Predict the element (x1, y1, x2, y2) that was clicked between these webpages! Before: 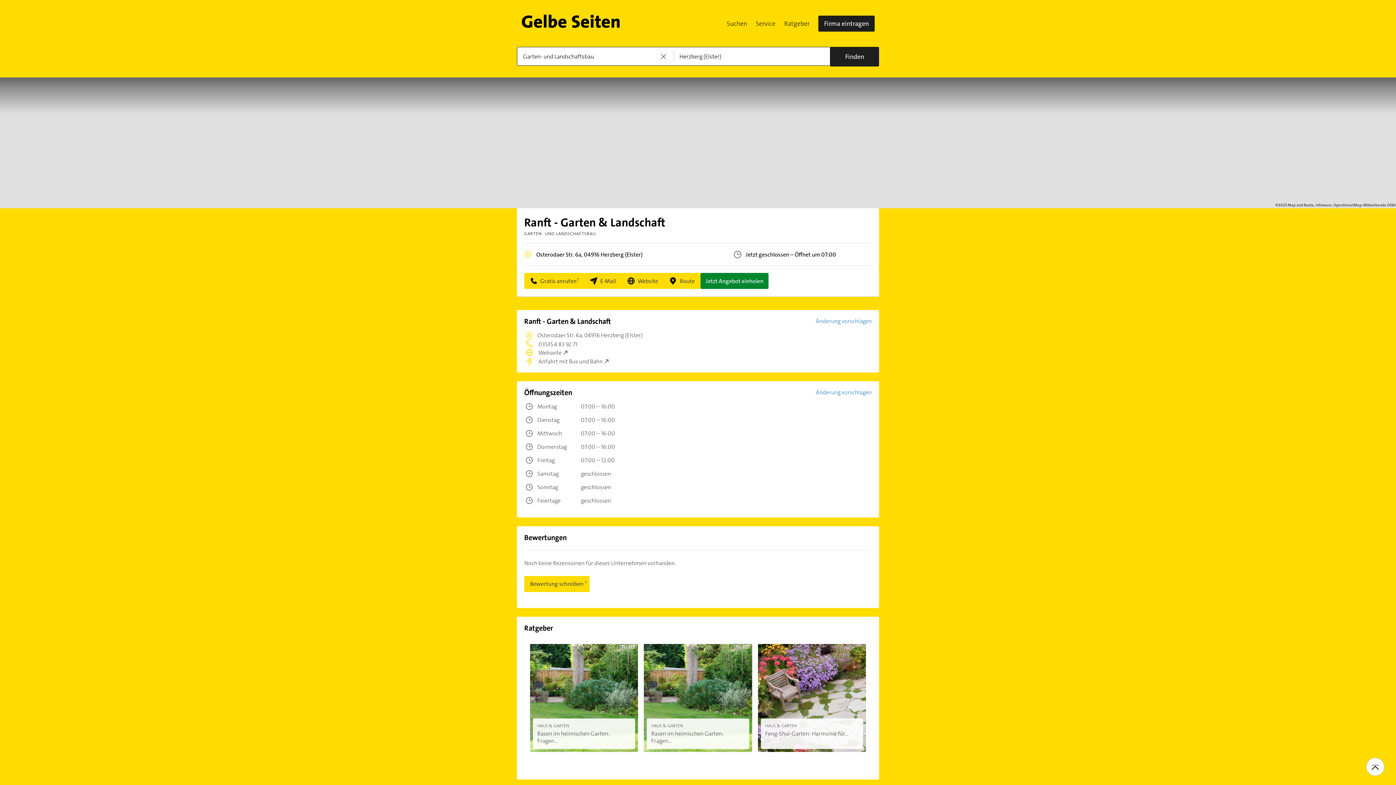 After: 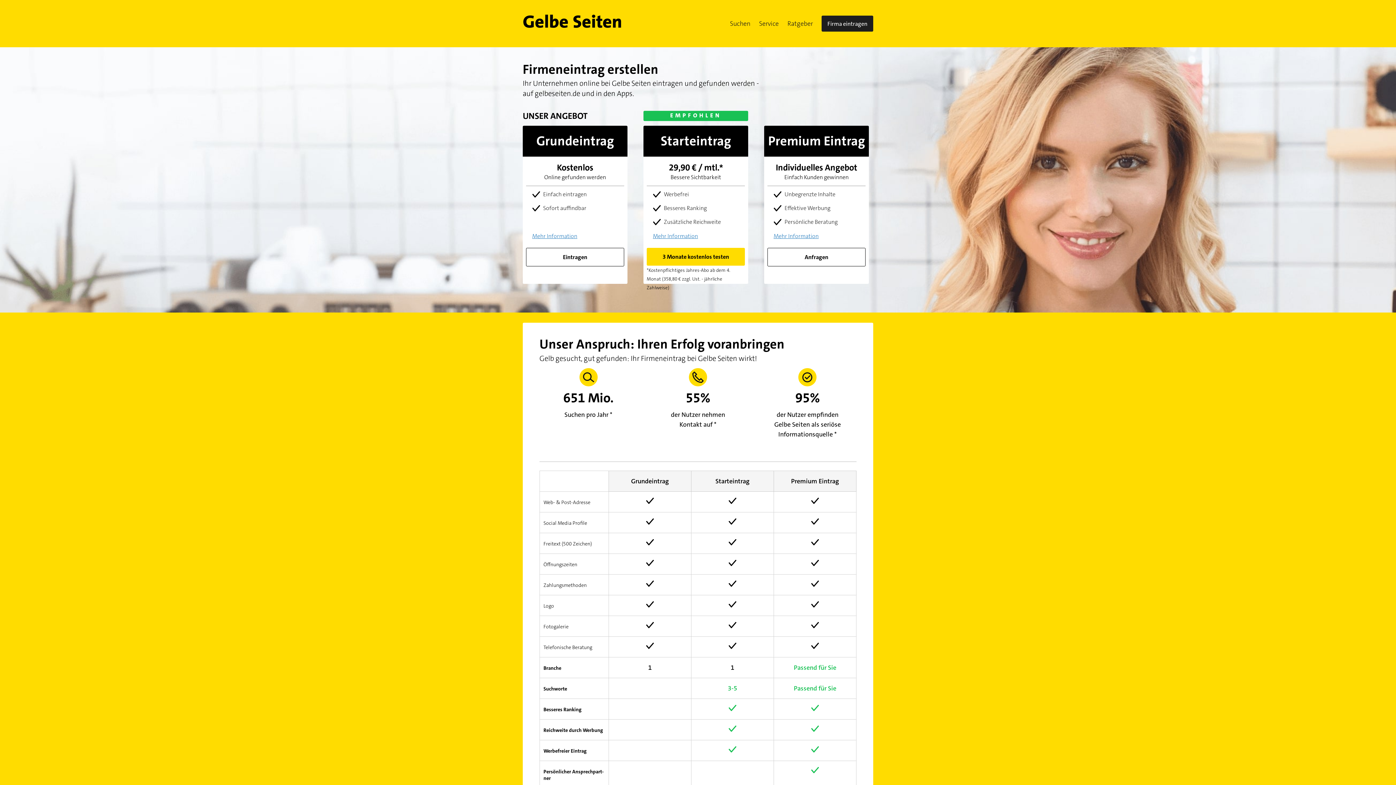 Action: bbox: (818, 15, 874, 31) label: Firma eintragen